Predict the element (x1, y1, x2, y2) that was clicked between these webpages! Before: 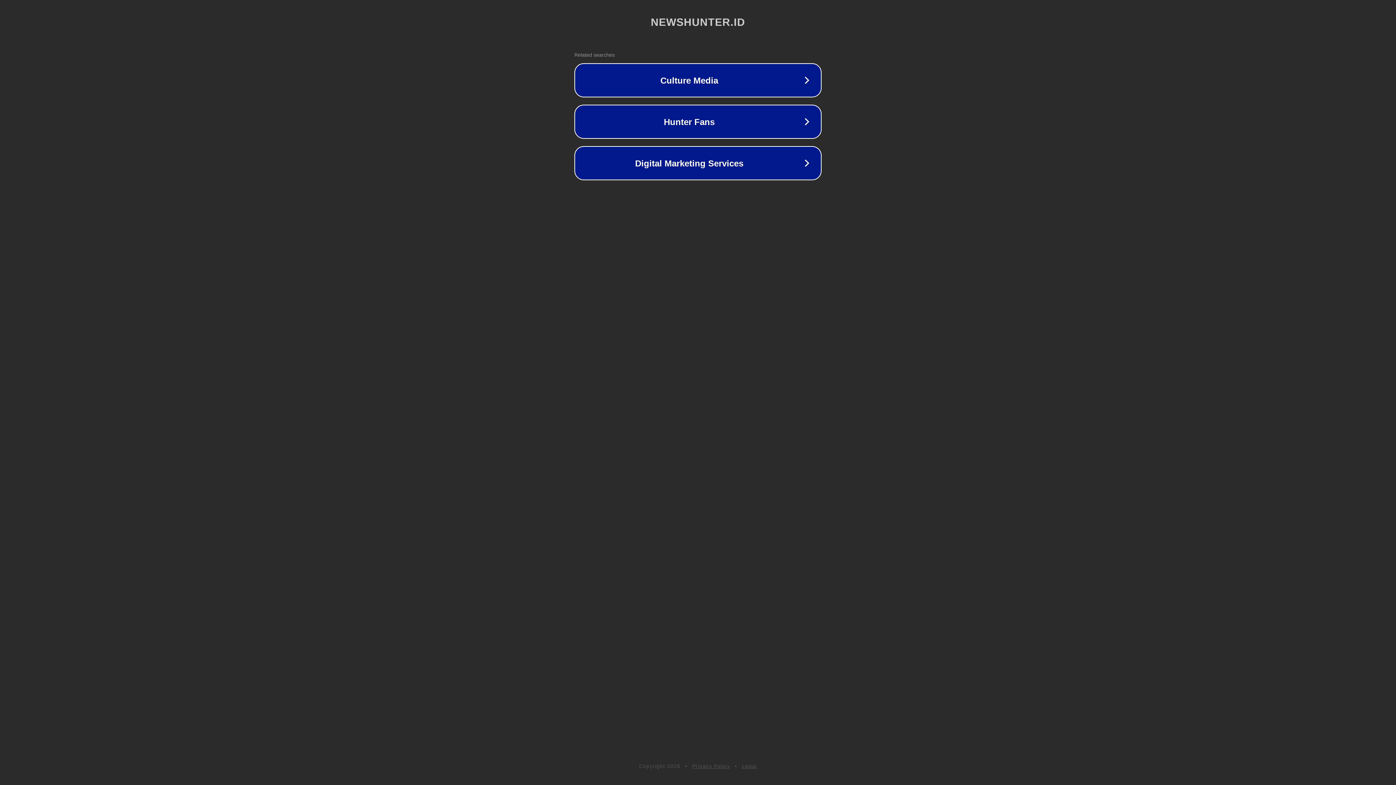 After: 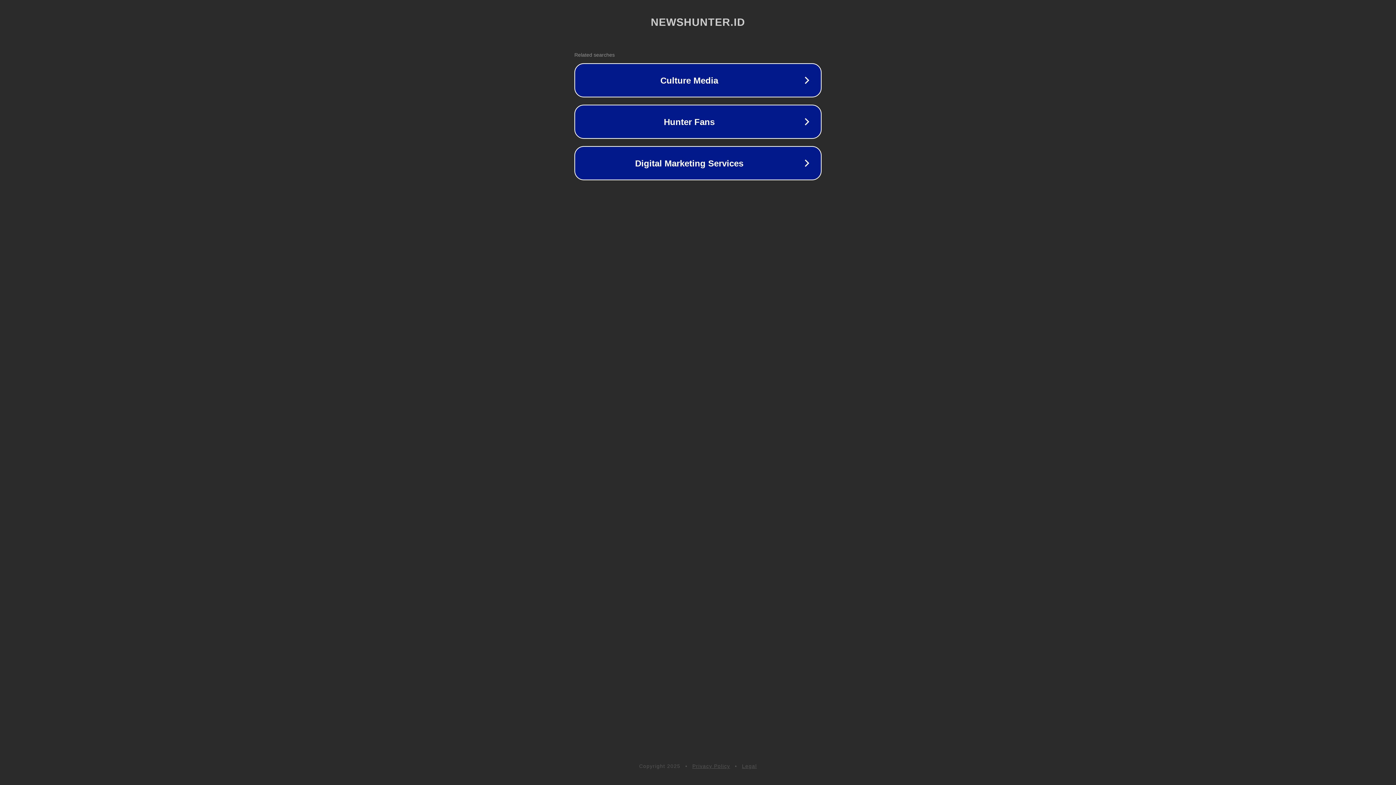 Action: bbox: (692, 763, 730, 769) label: Privacy Policy